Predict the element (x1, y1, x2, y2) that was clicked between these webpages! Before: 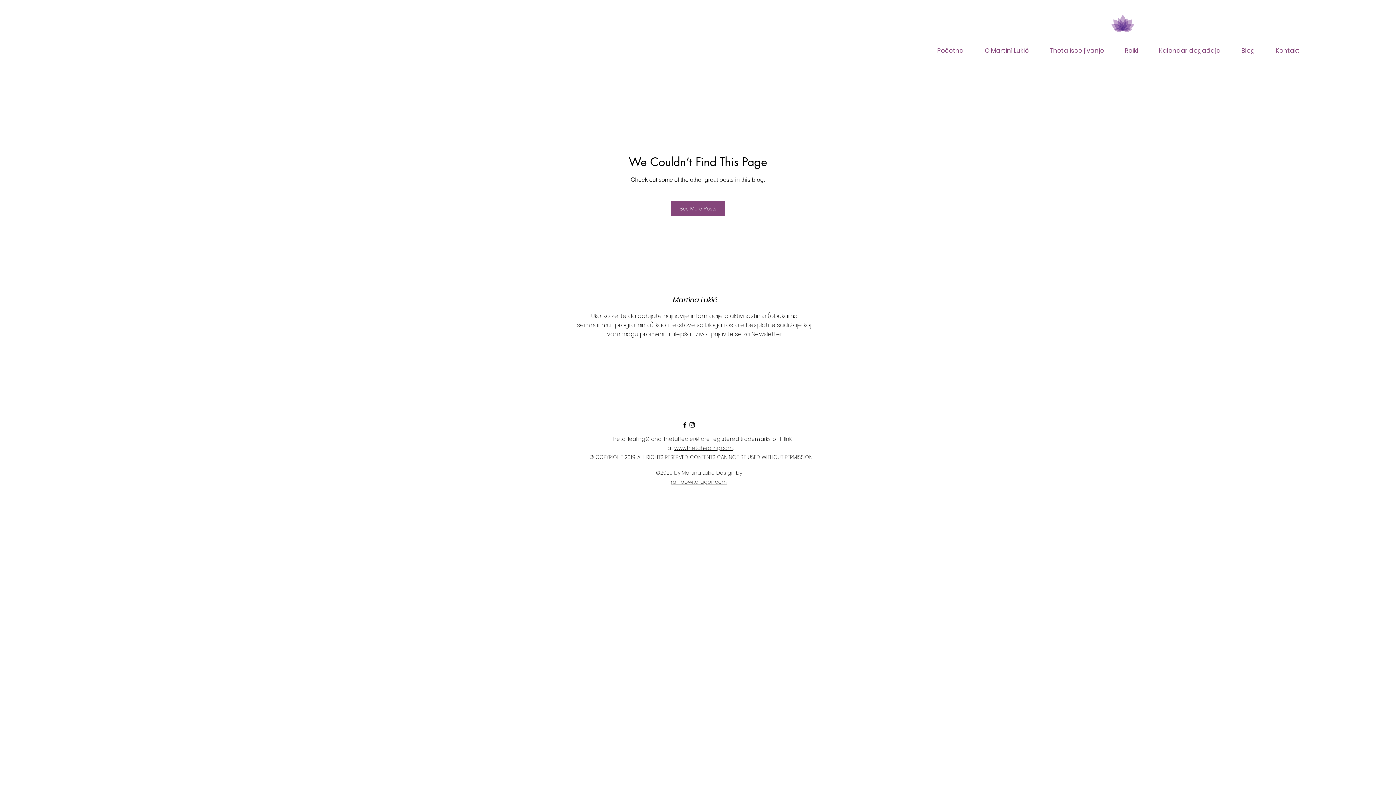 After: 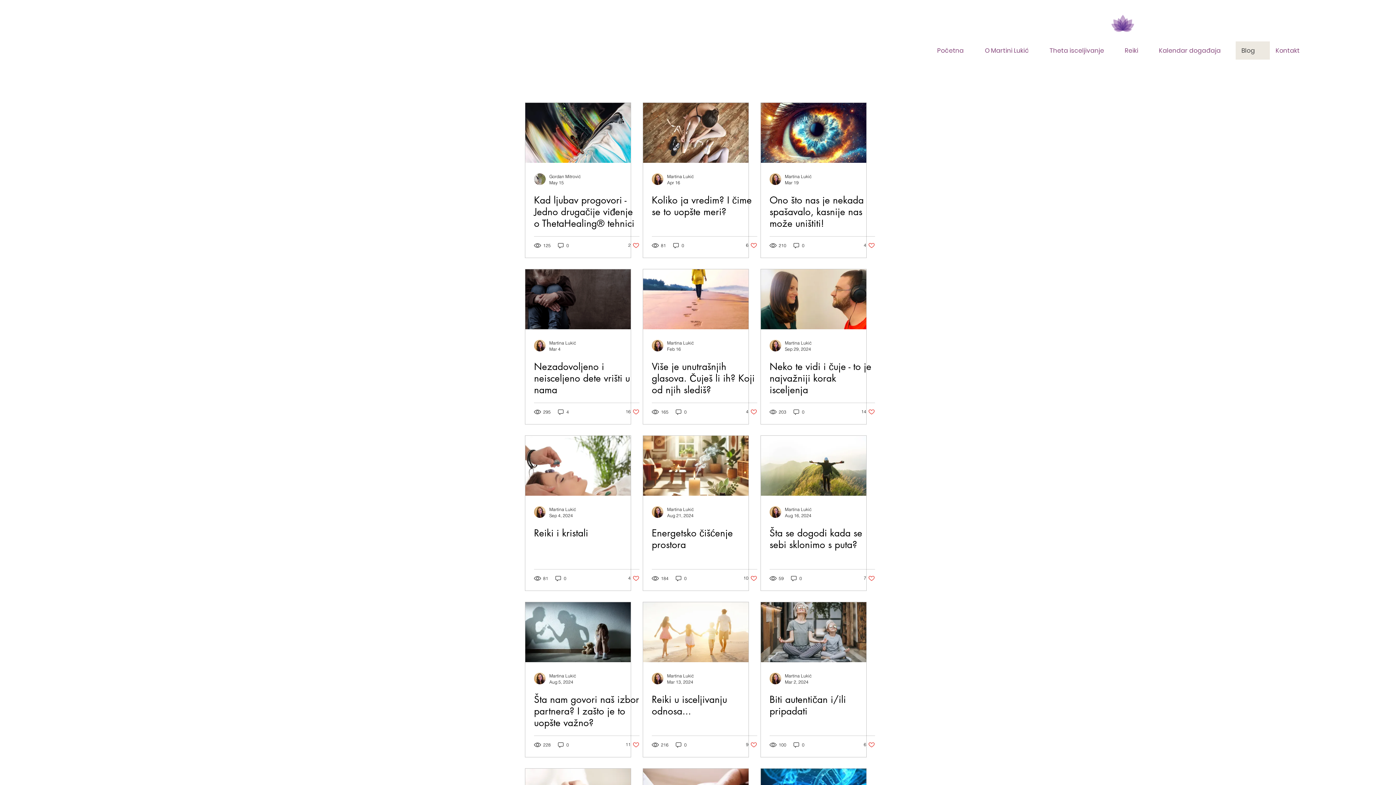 Action: bbox: (1236, 41, 1270, 59) label: Blog